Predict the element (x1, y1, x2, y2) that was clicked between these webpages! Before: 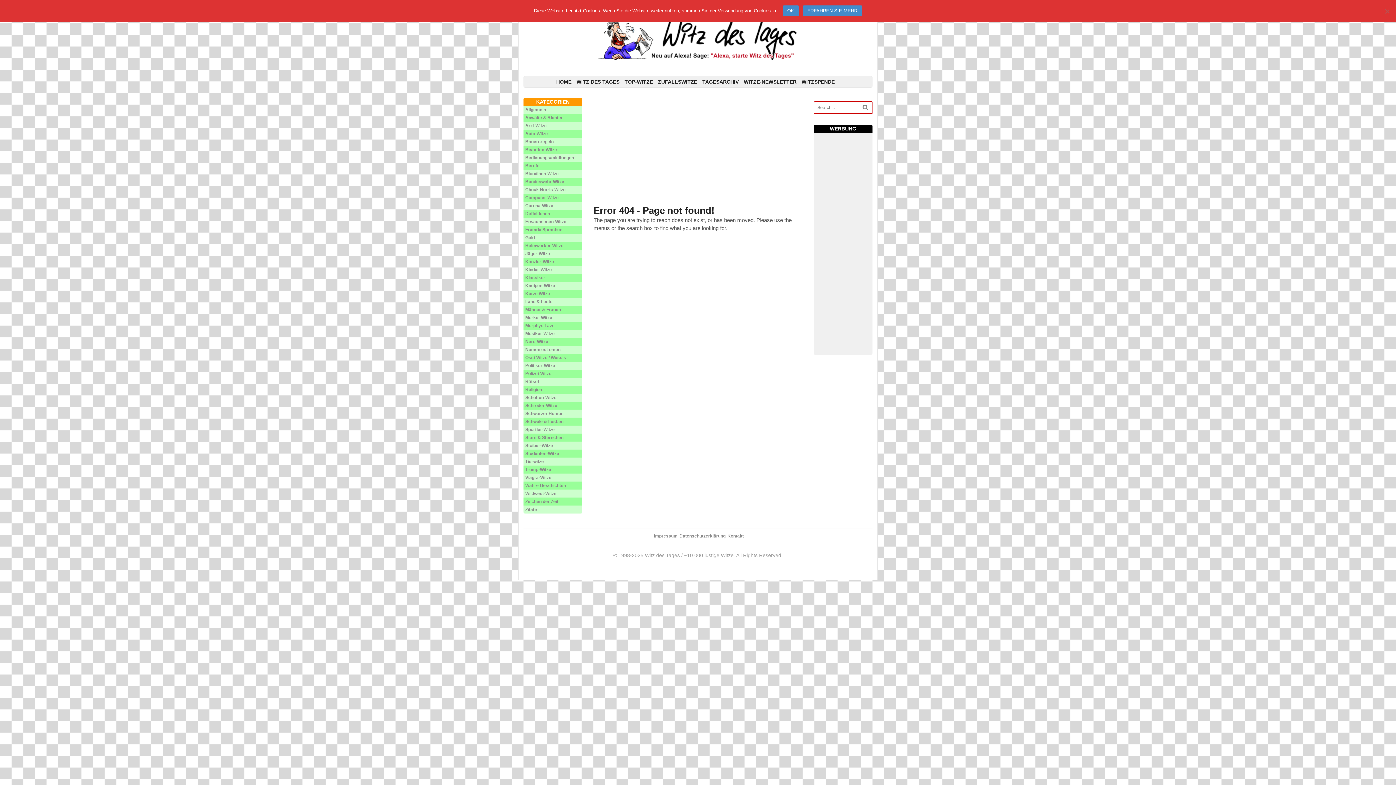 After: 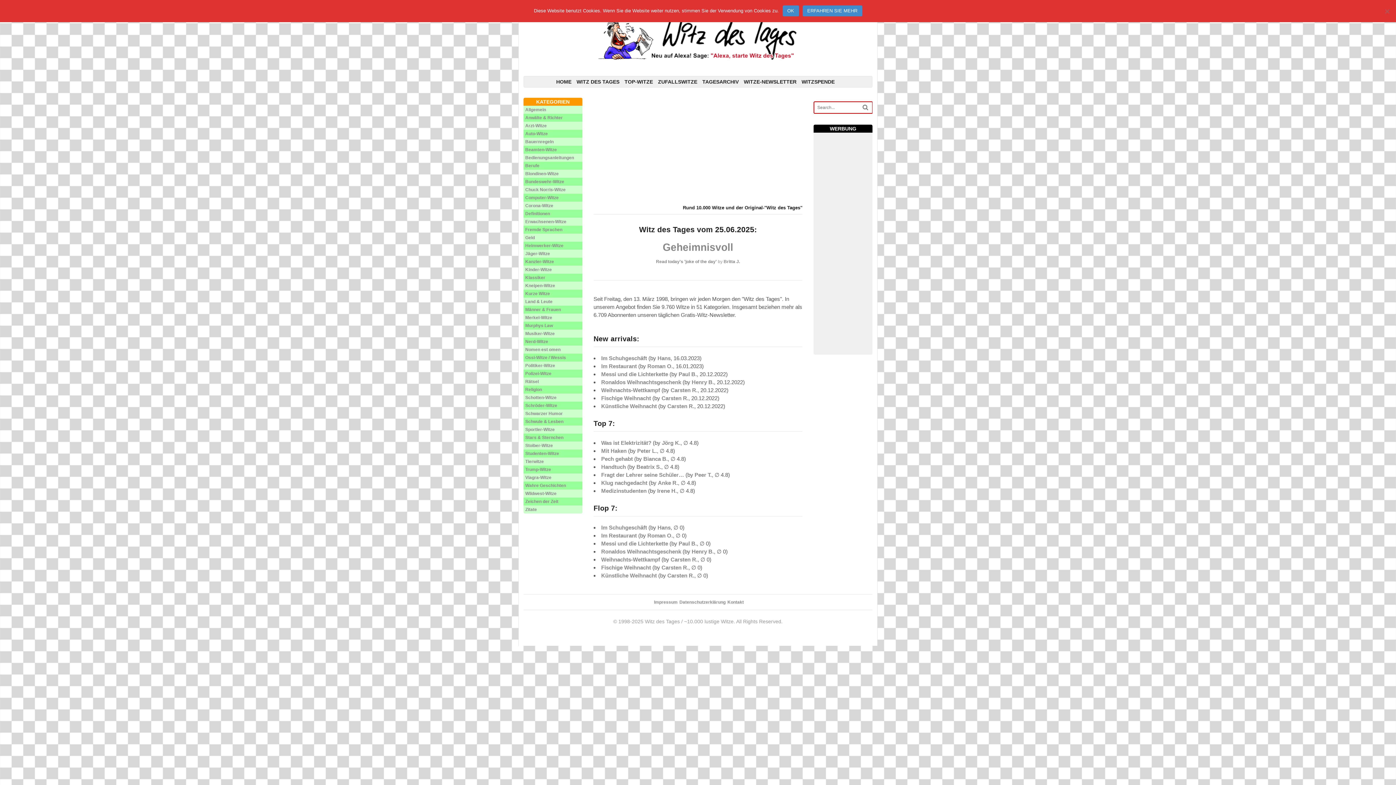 Action: bbox: (553, 76, 574, 87) label: HOME